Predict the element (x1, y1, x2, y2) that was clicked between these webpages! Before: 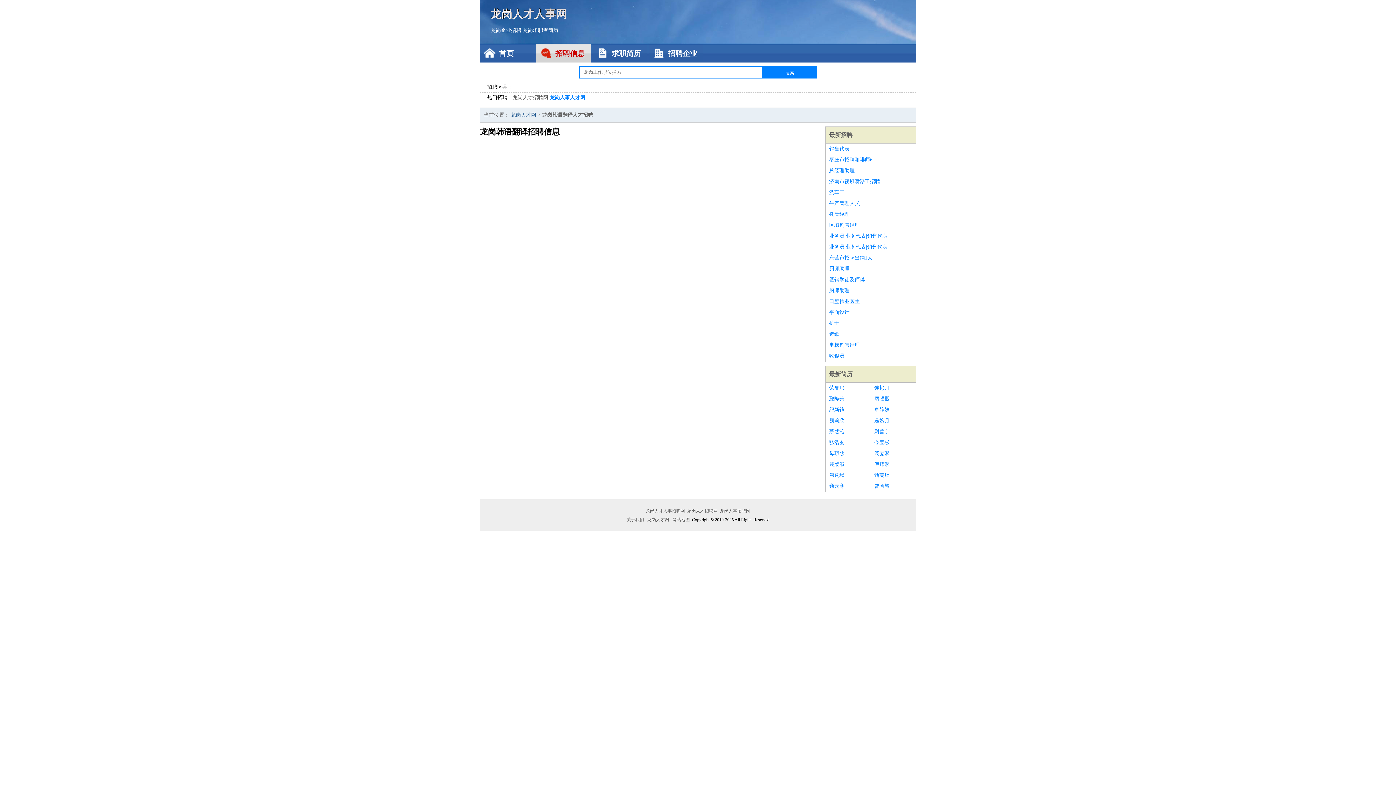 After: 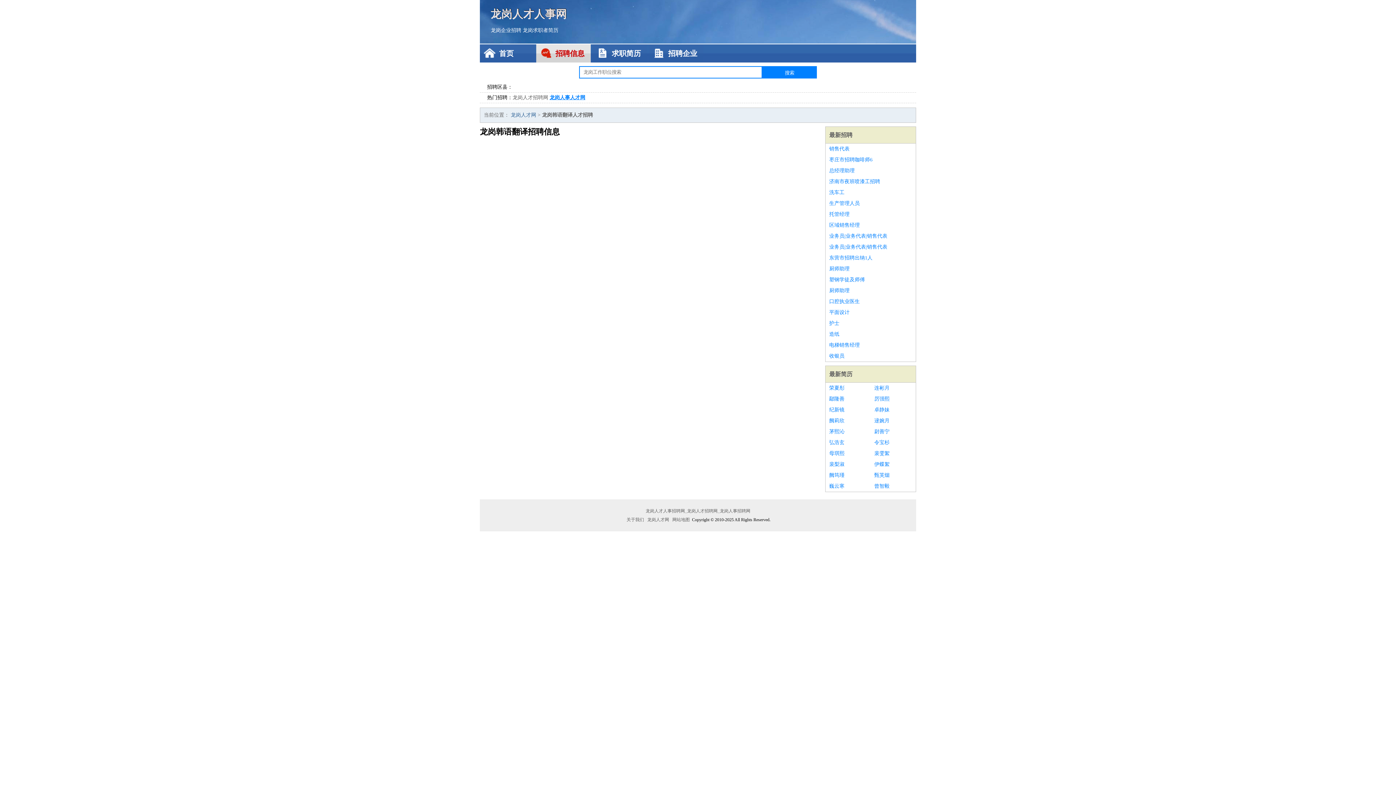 Action: bbox: (549, 94, 585, 100) label: 龙岗人事人才网